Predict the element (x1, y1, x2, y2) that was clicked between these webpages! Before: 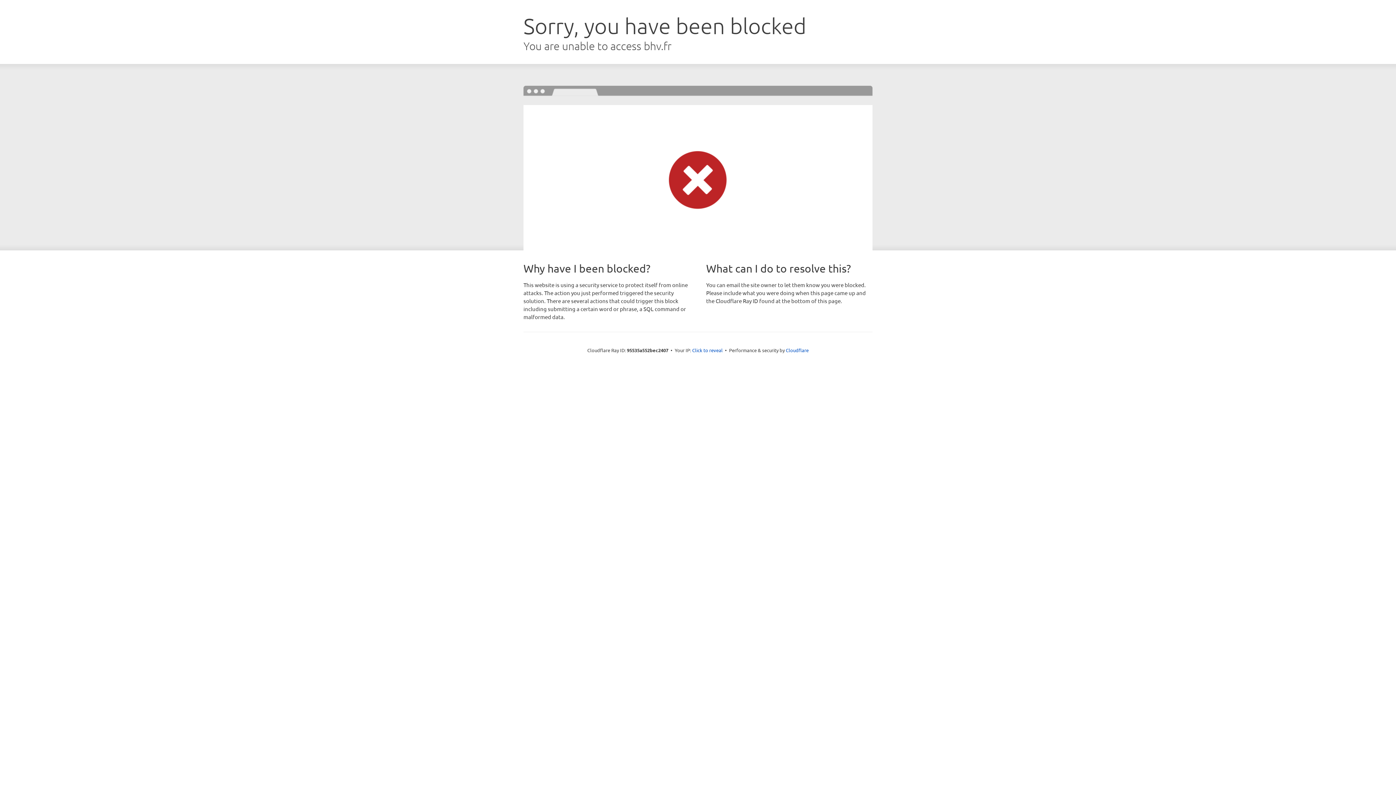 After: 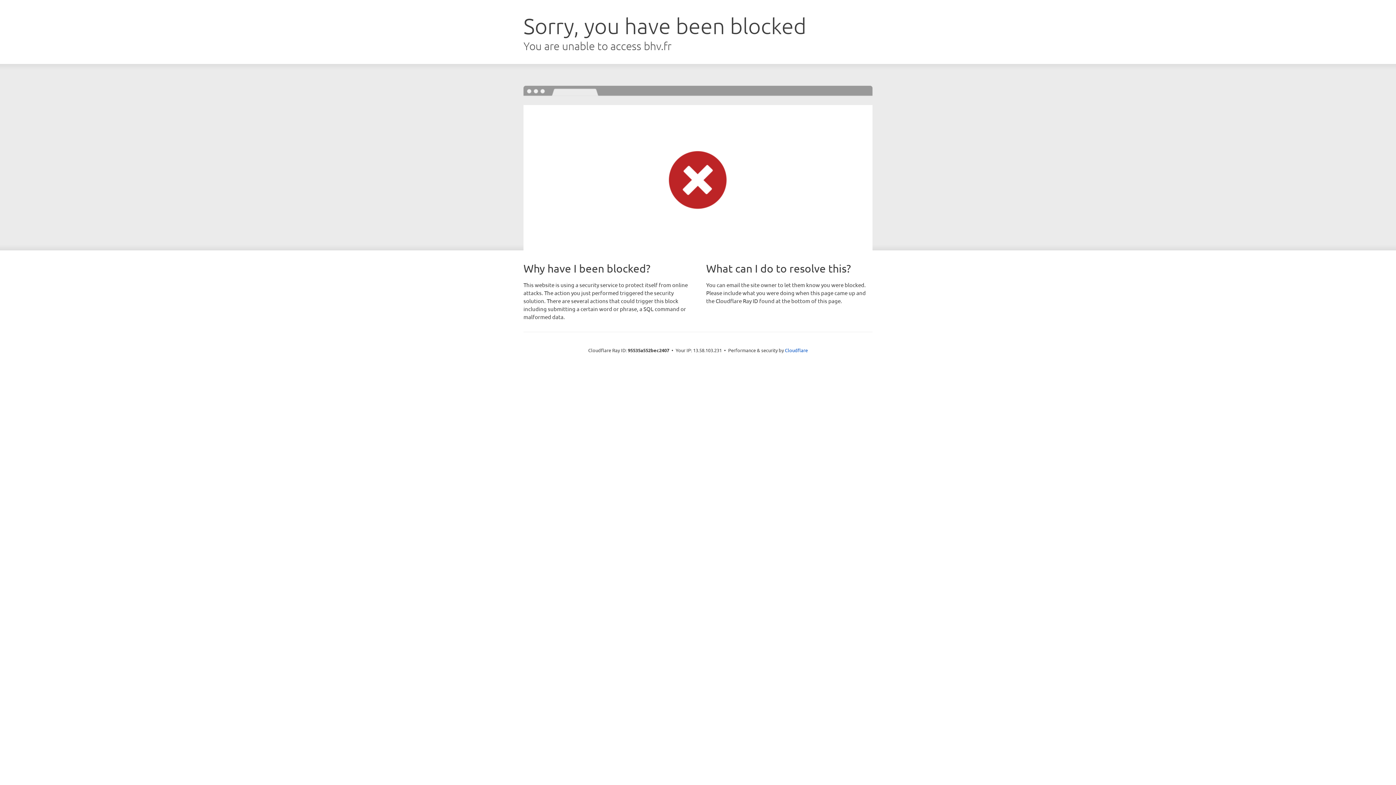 Action: bbox: (692, 346, 722, 353) label: Click to reveal